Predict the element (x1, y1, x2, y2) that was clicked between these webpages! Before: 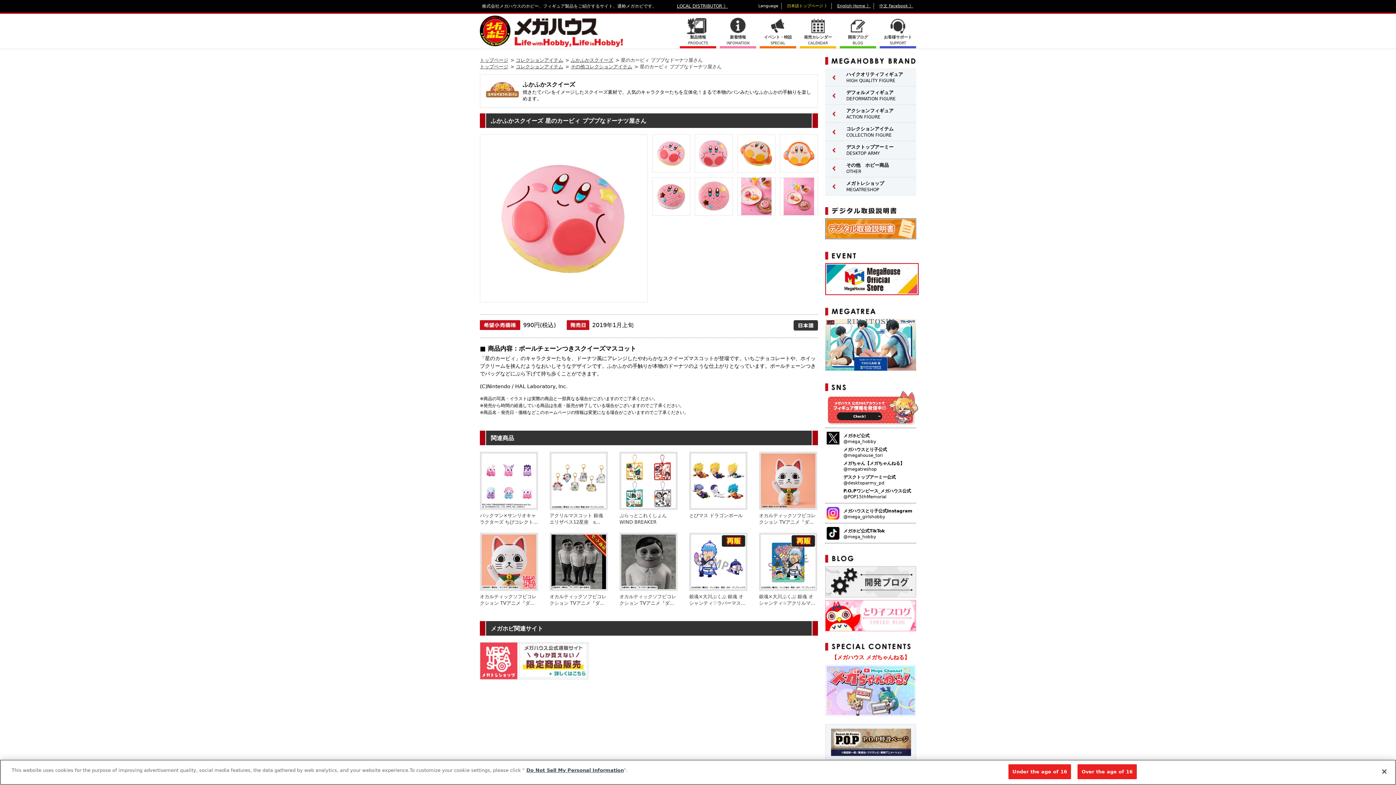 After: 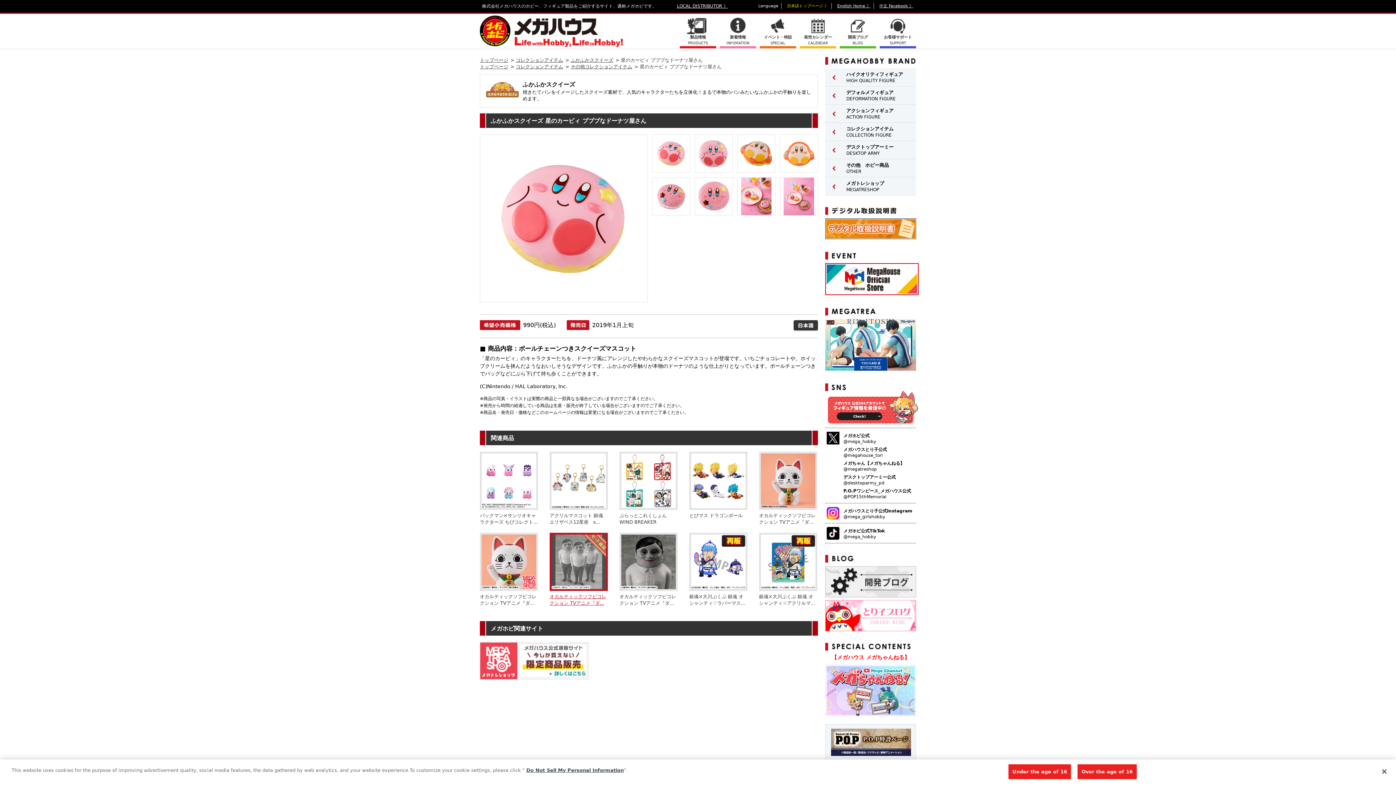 Action: label: オカルティックソフビコレクション TVアニメ『ダ... bbox: (549, 533, 608, 606)